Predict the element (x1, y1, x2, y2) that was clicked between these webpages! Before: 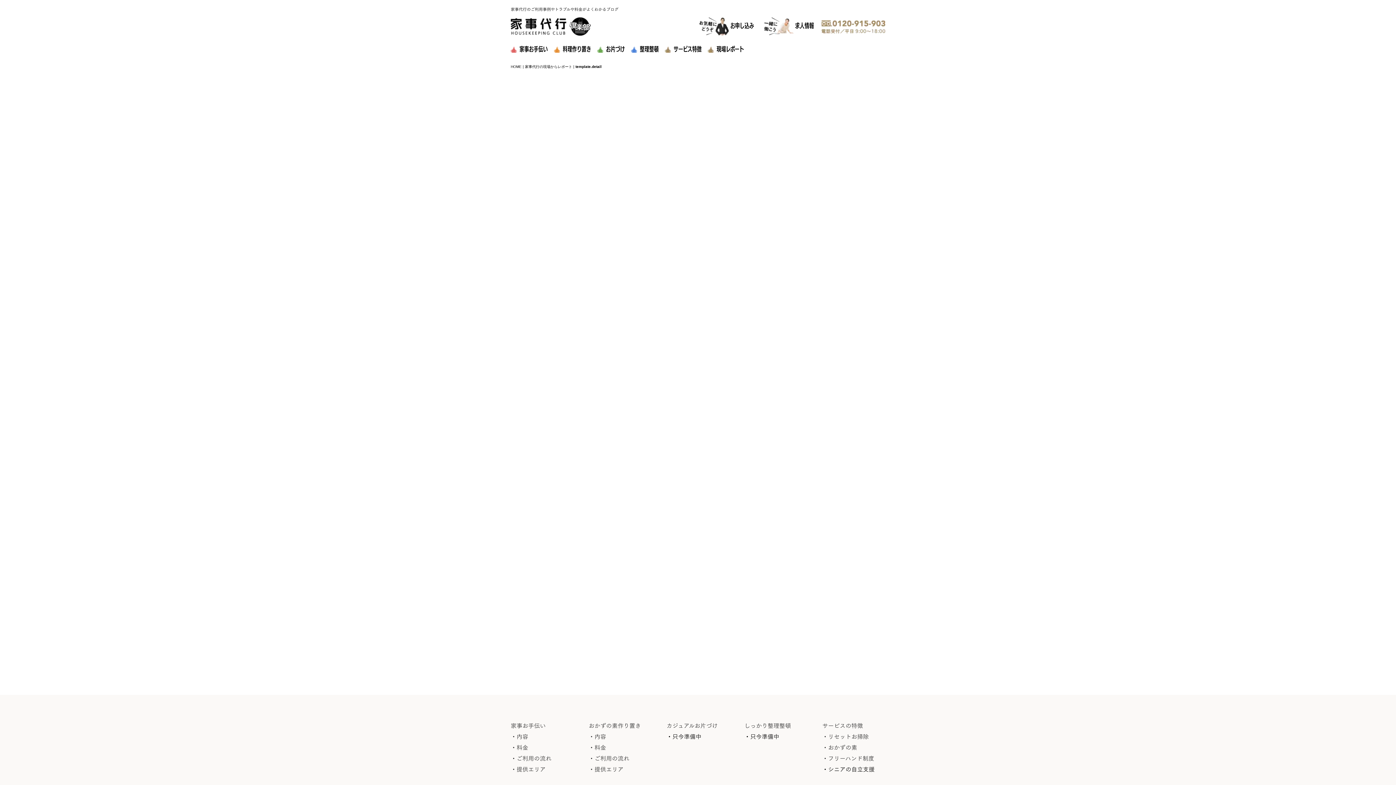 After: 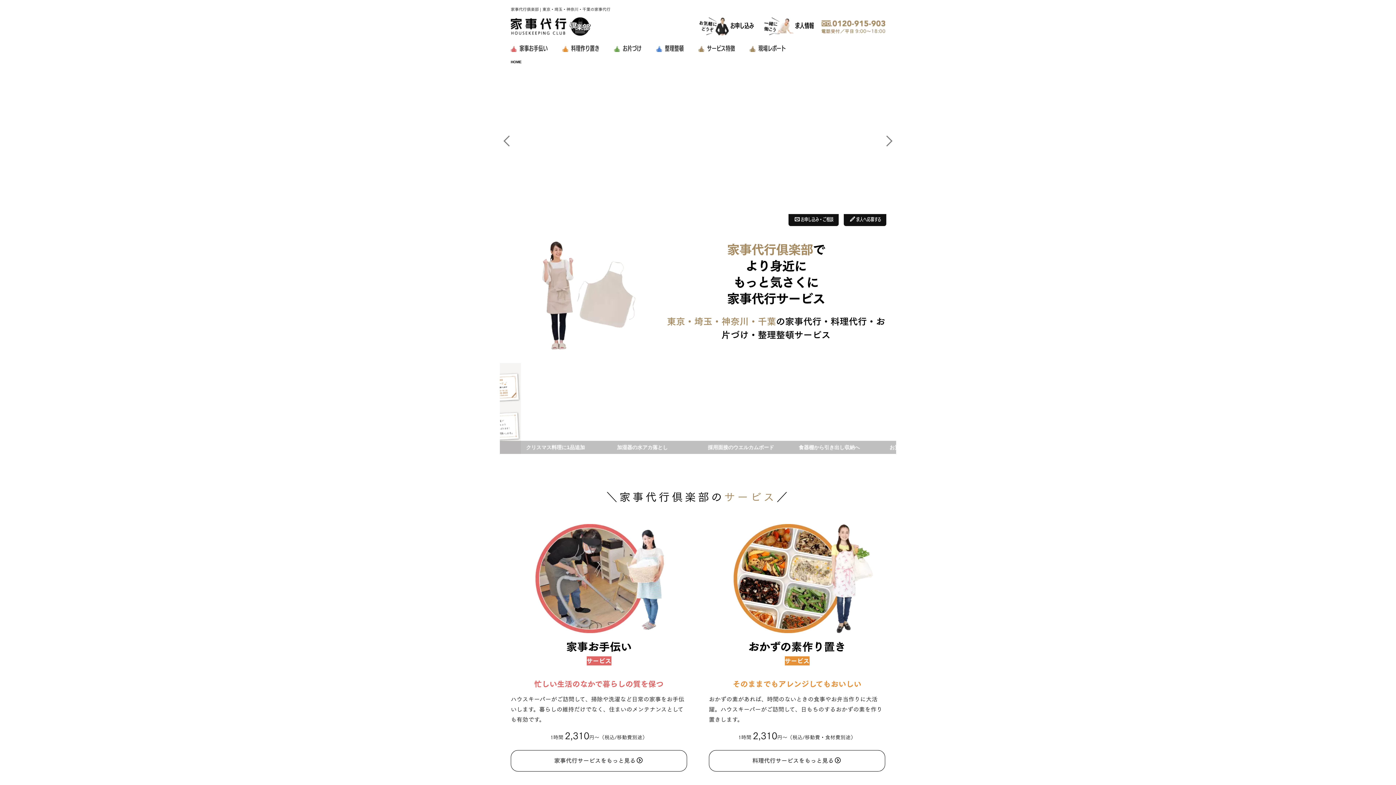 Action: bbox: (510, 64, 521, 68) label: HOME